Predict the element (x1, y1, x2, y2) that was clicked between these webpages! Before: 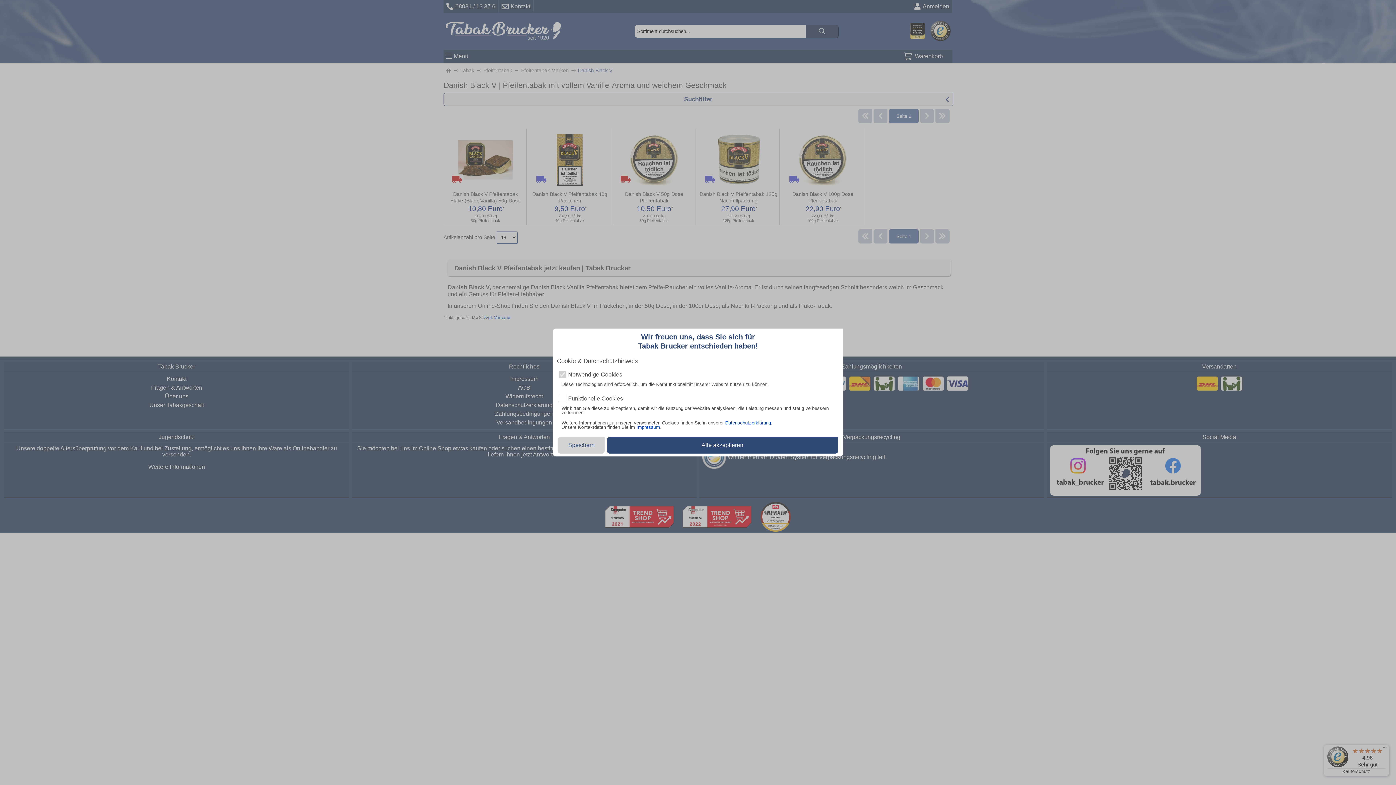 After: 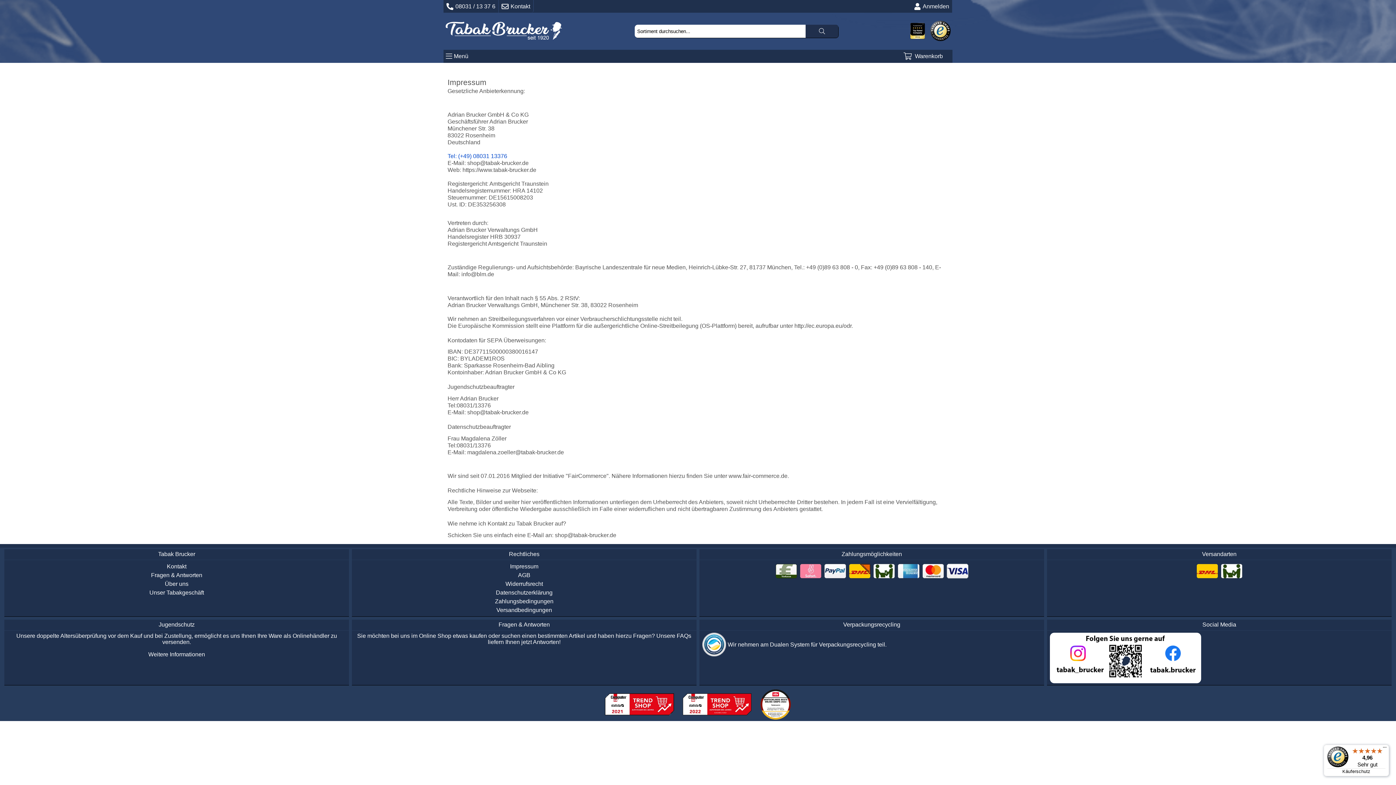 Action: bbox: (636, 424, 660, 430) label: Impressum